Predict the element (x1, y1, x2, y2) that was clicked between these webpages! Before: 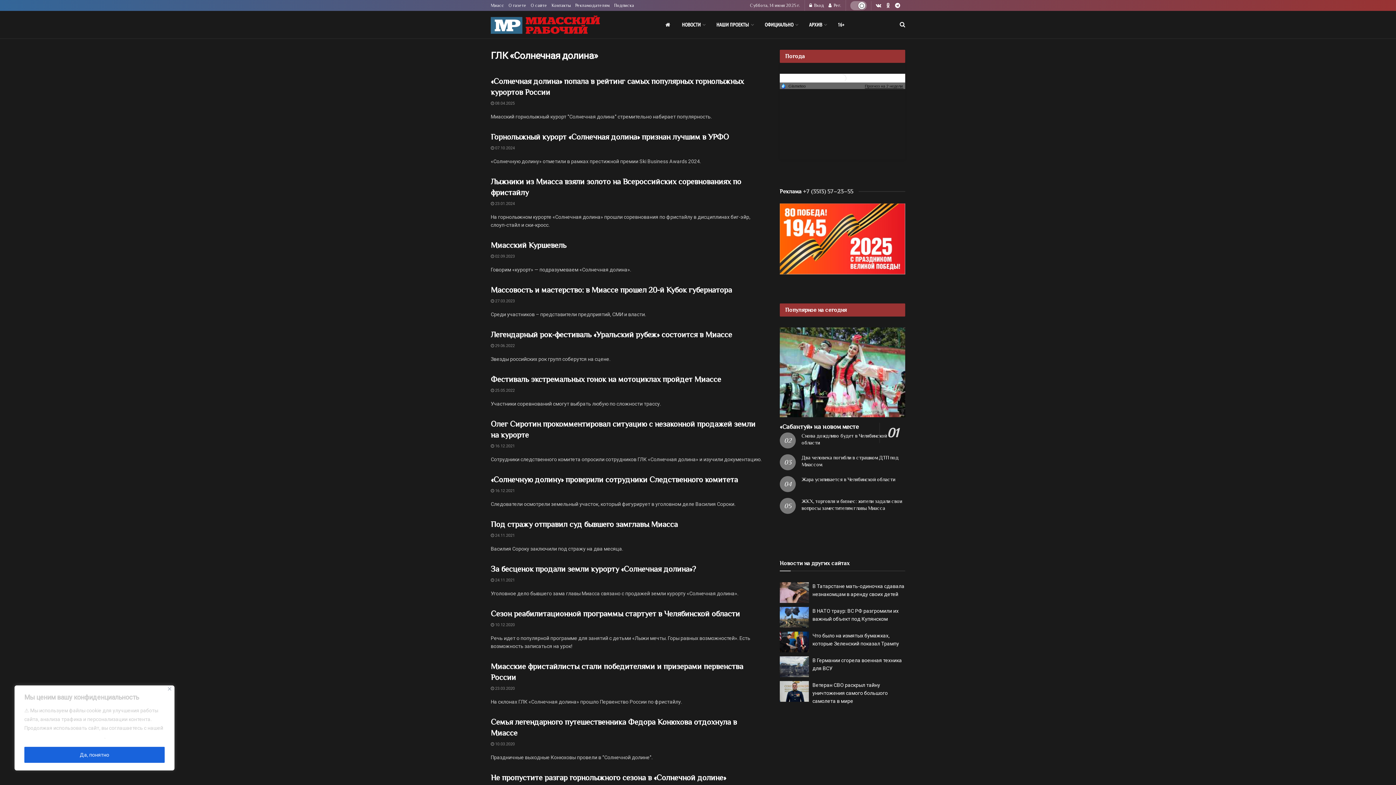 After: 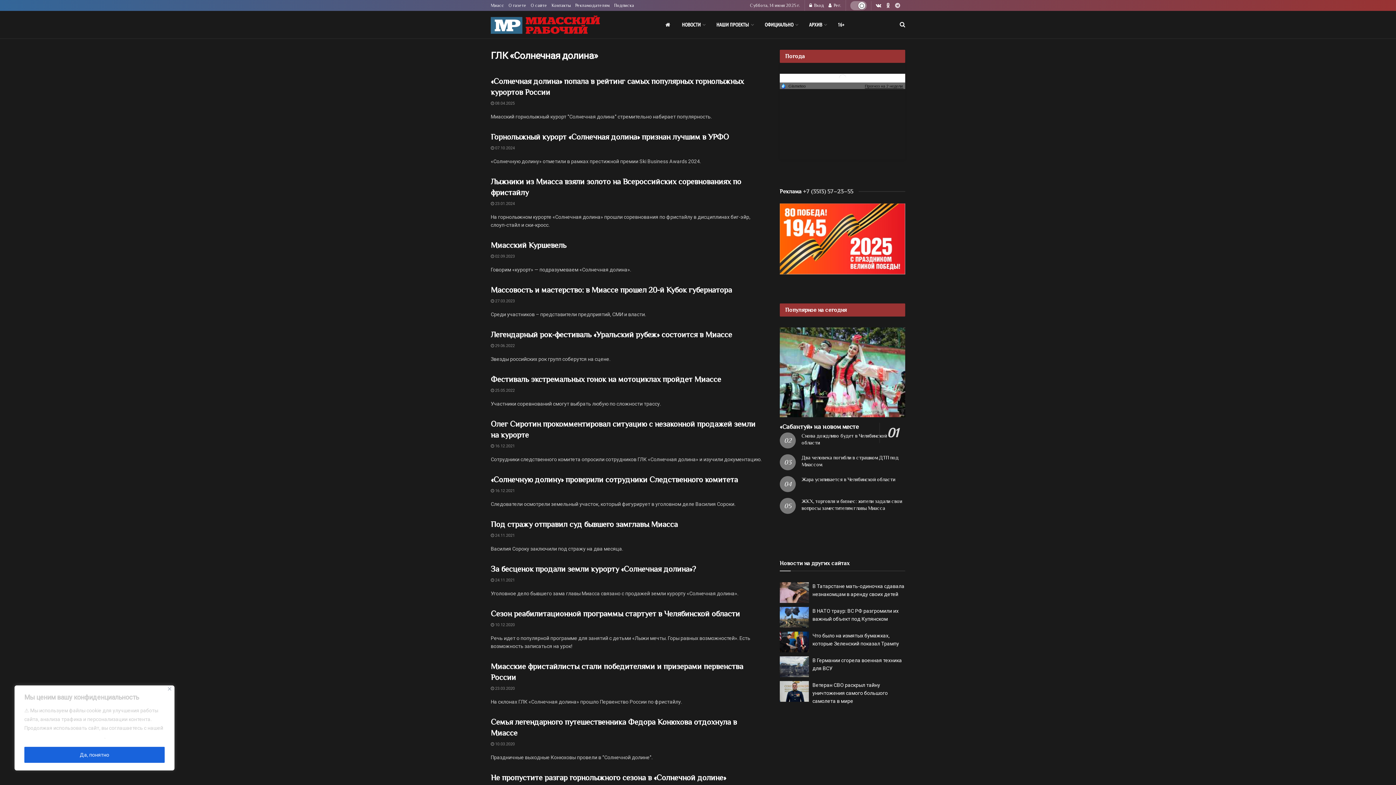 Action: label: Find us on Telegram bbox: (895, 0, 900, 11)